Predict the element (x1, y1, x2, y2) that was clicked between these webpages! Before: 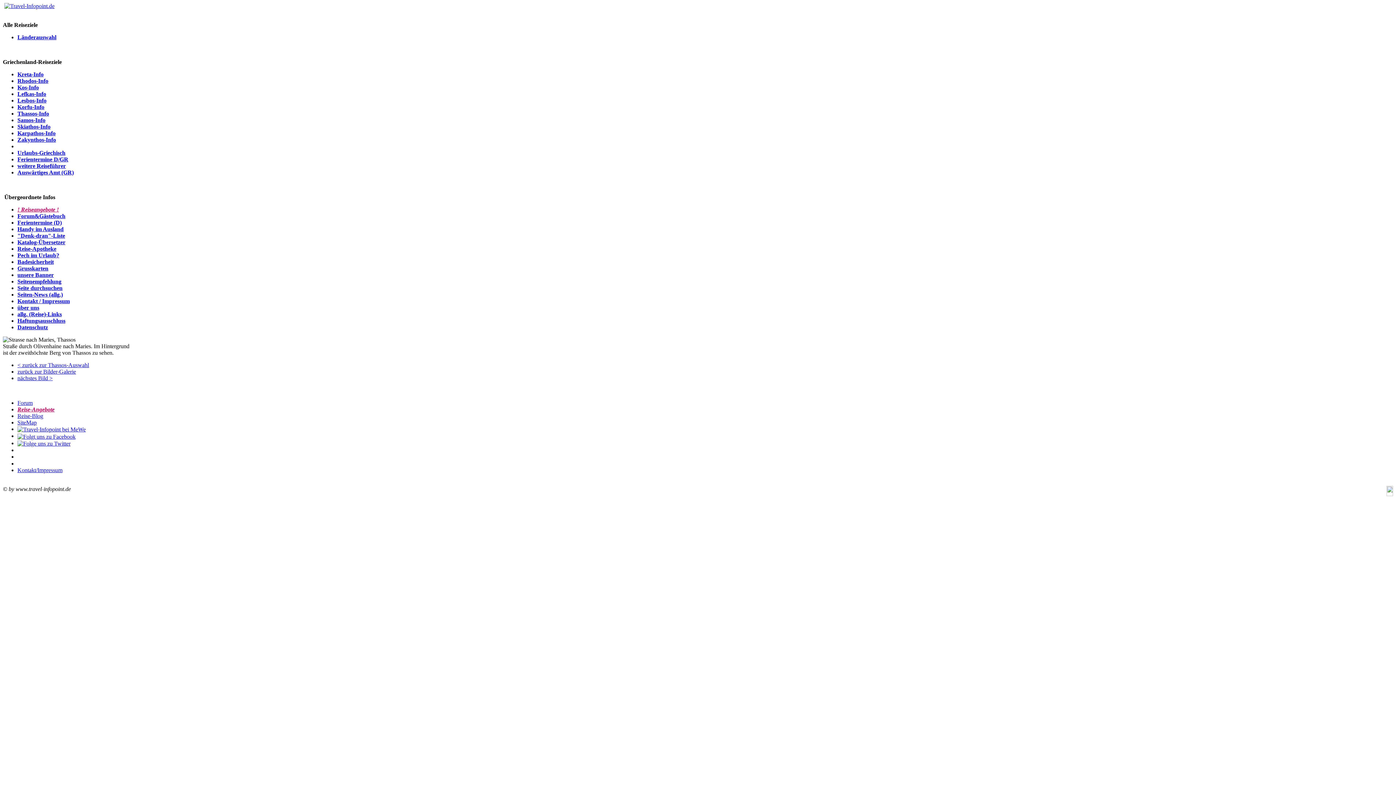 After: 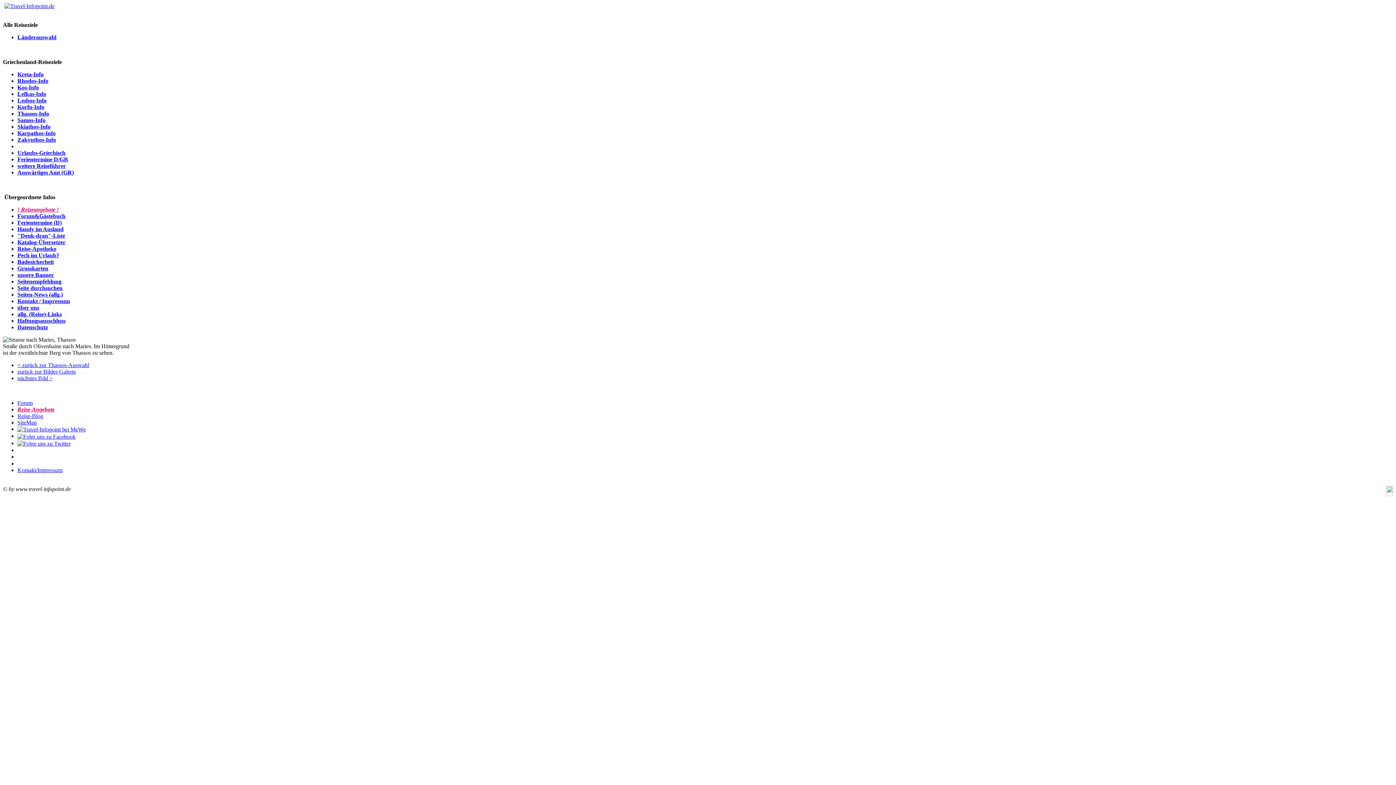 Action: bbox: (17, 440, 70, 446)